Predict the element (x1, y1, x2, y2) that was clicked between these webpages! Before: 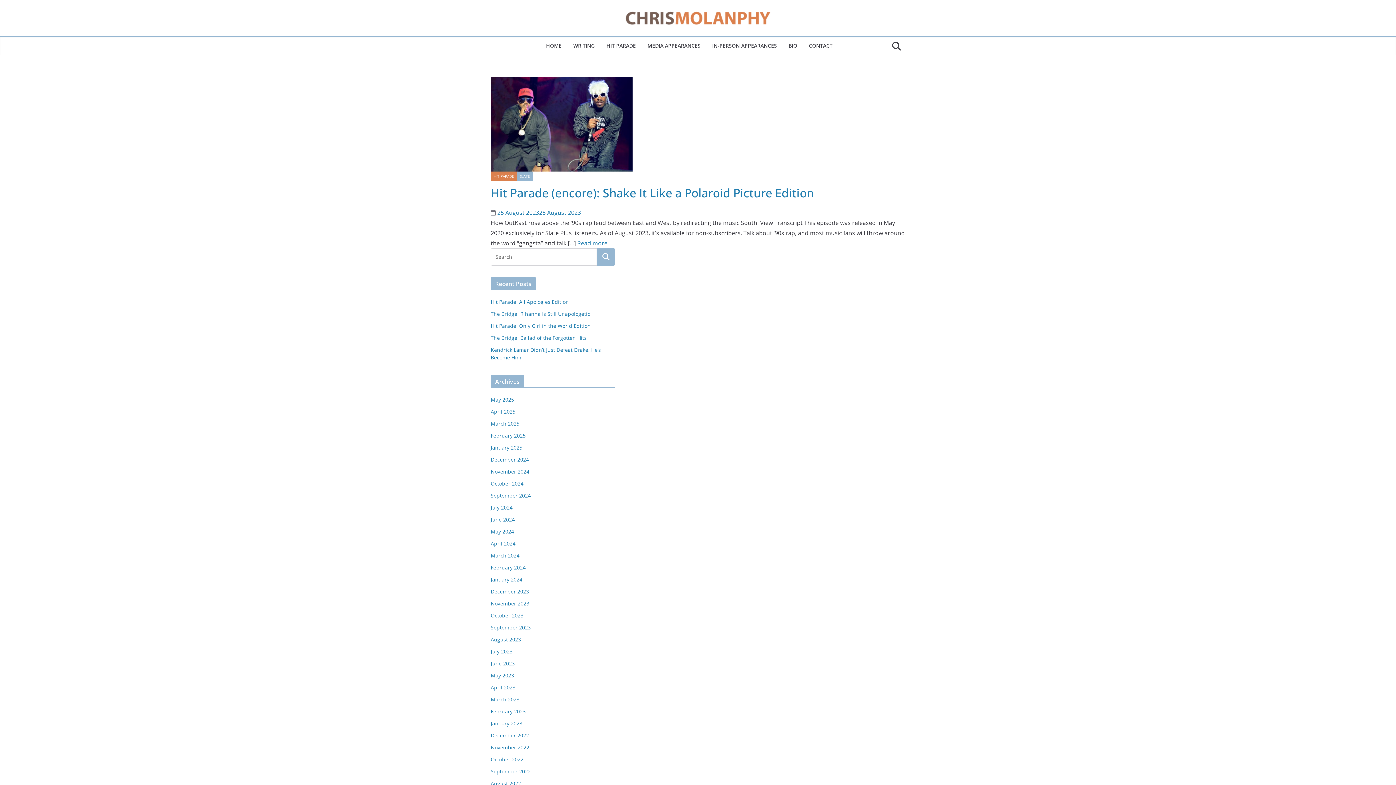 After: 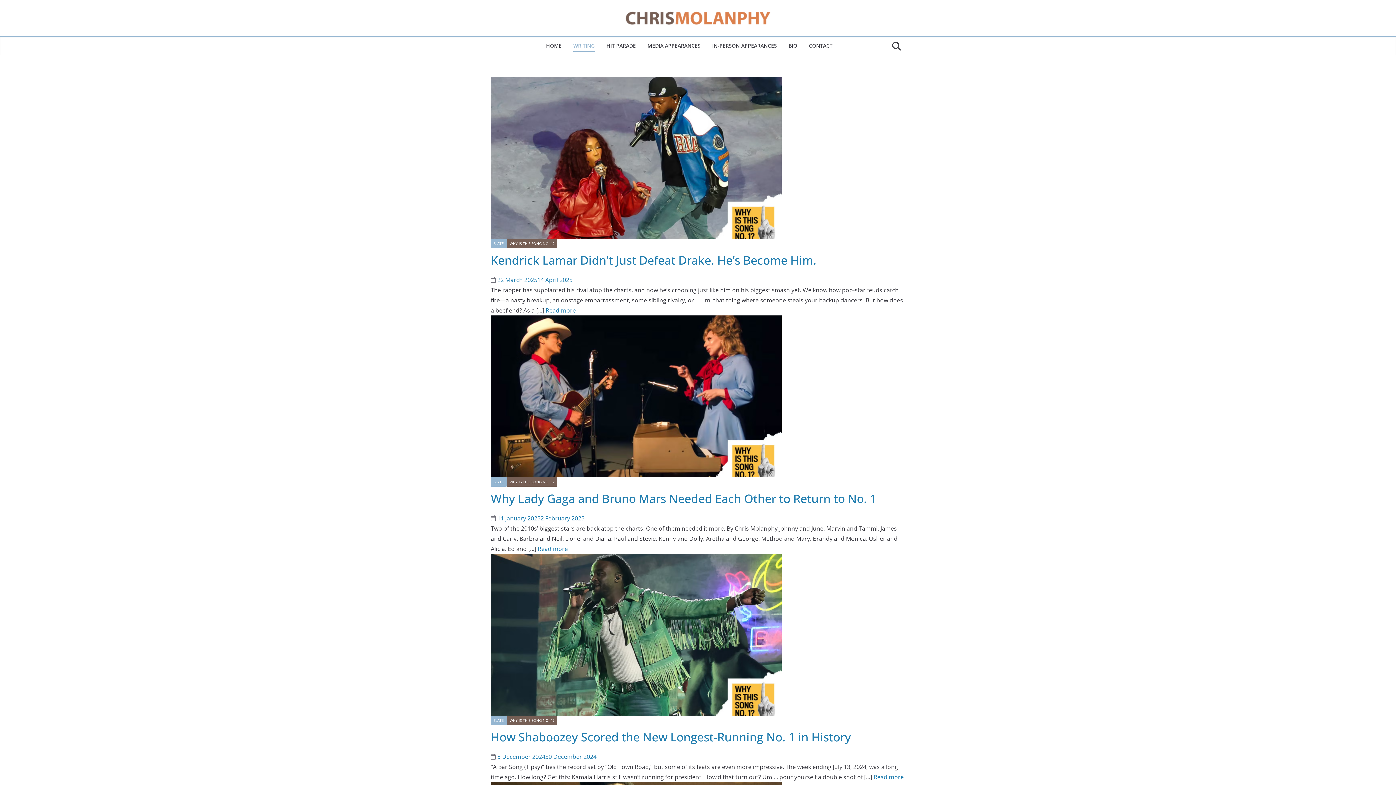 Action: bbox: (573, 40, 594, 51) label: WRITING